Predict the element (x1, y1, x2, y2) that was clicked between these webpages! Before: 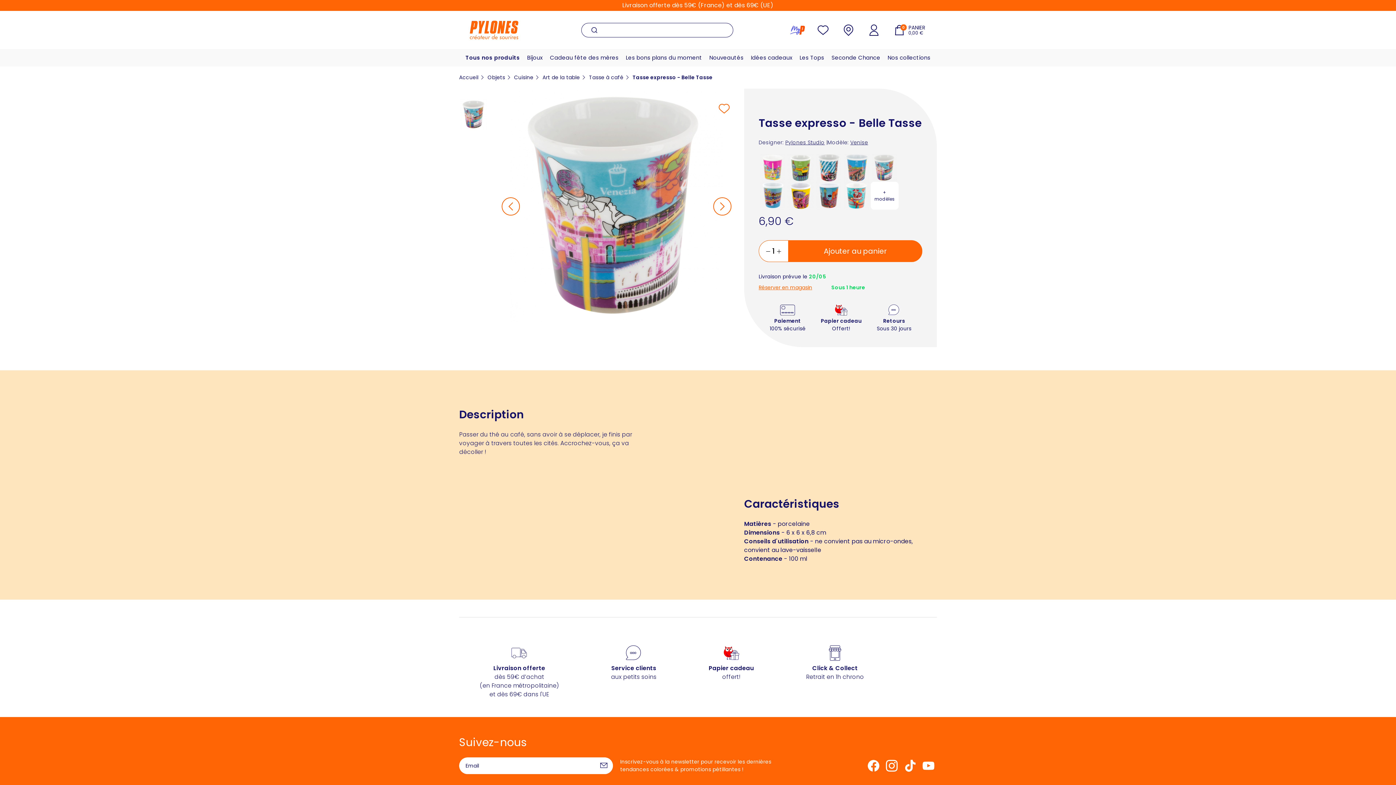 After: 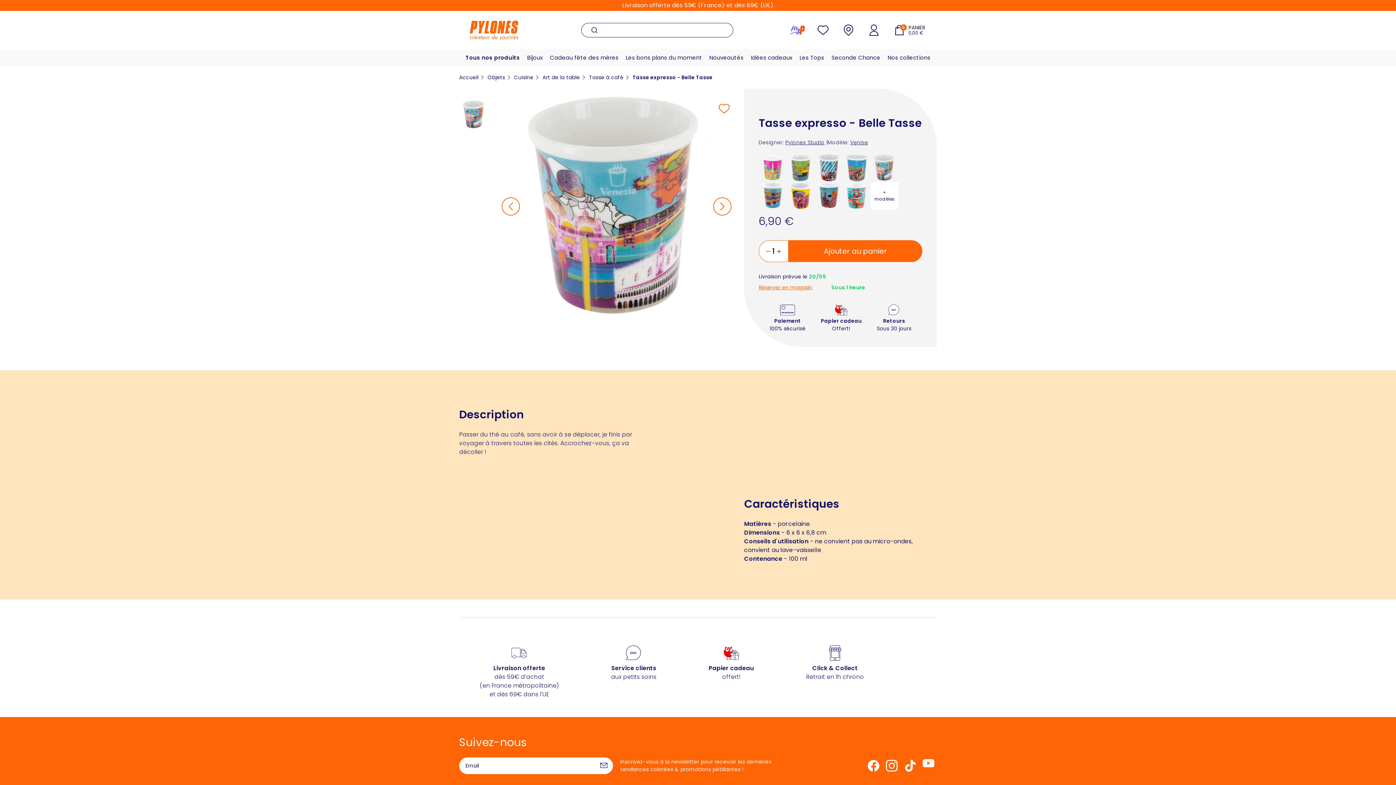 Action: bbox: (920, 761, 937, 769)